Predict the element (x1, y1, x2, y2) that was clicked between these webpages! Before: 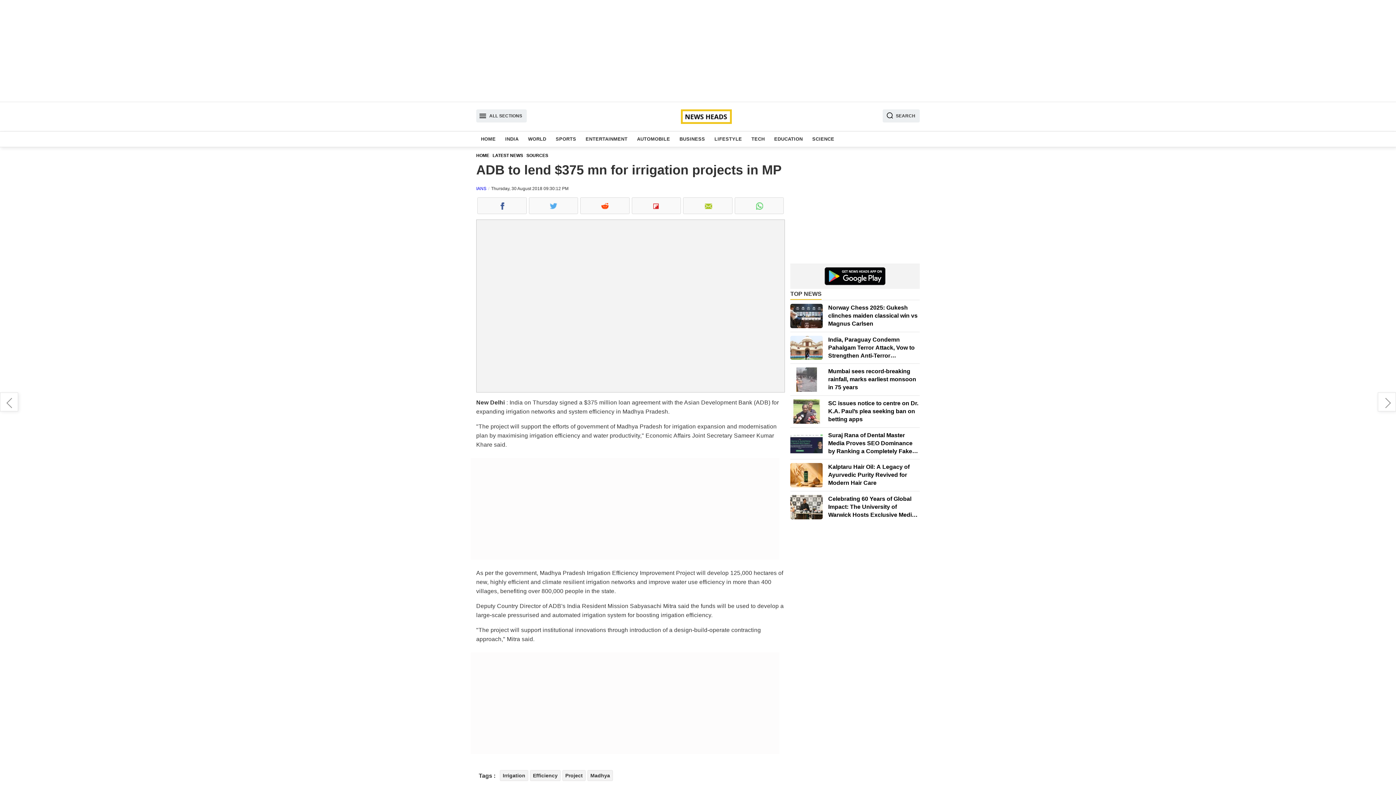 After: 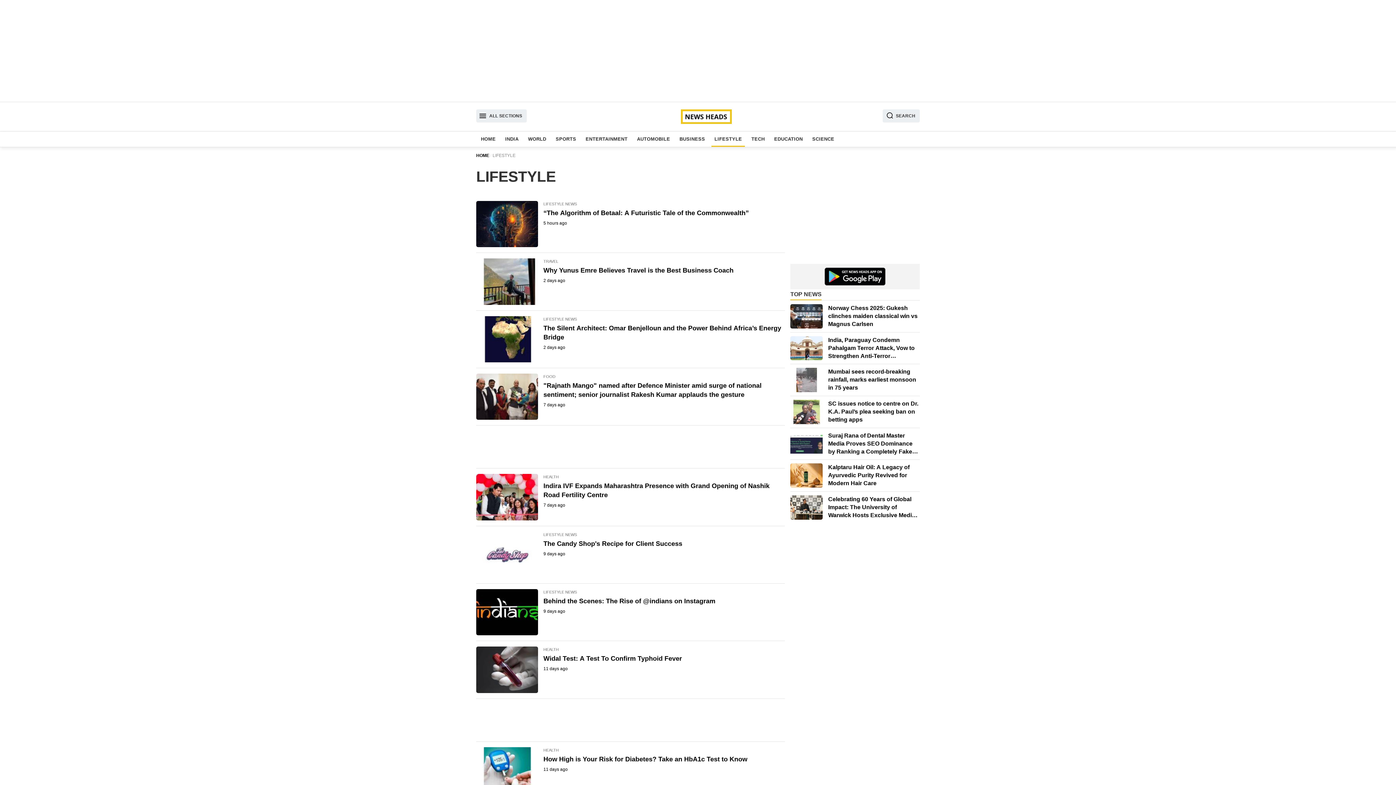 Action: bbox: (711, 131, 745, 146) label: LIFESTYLE